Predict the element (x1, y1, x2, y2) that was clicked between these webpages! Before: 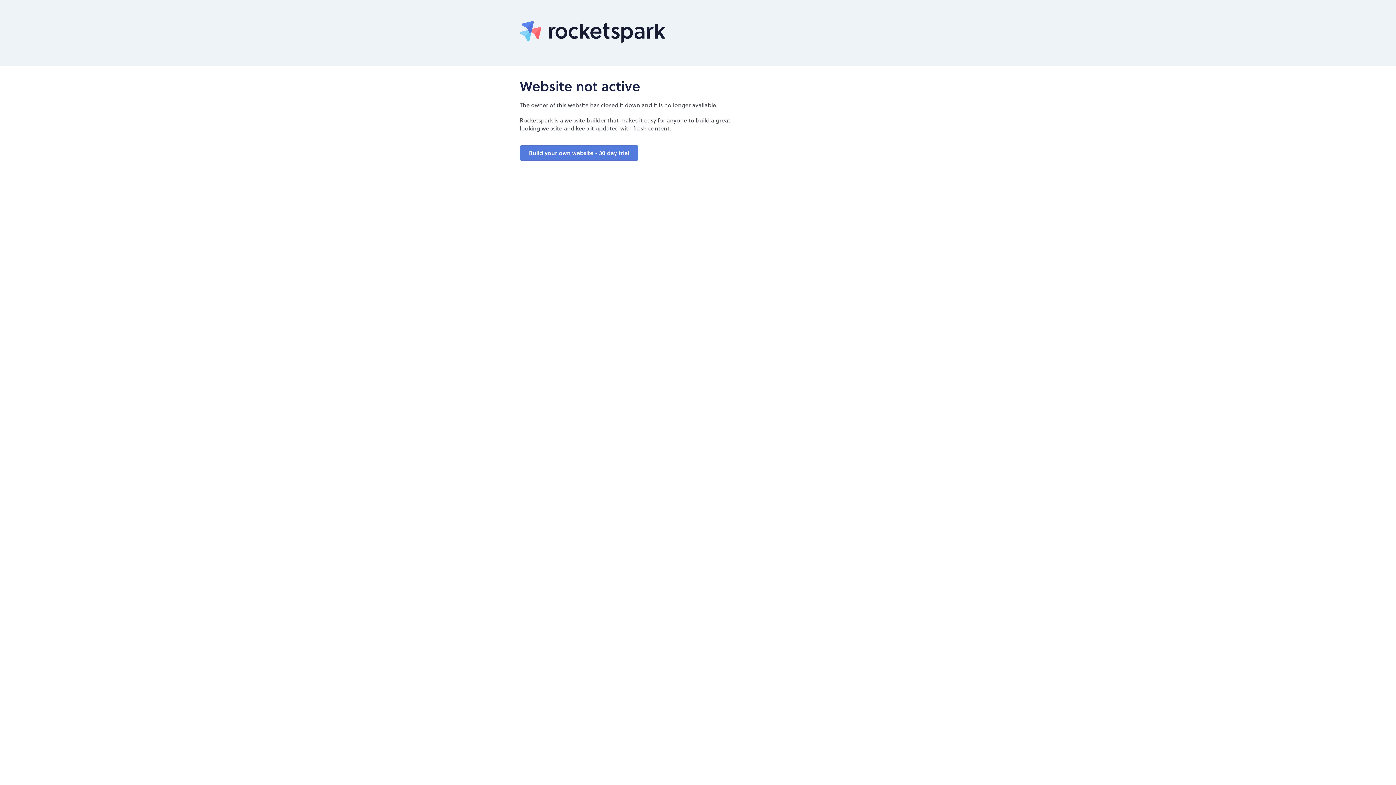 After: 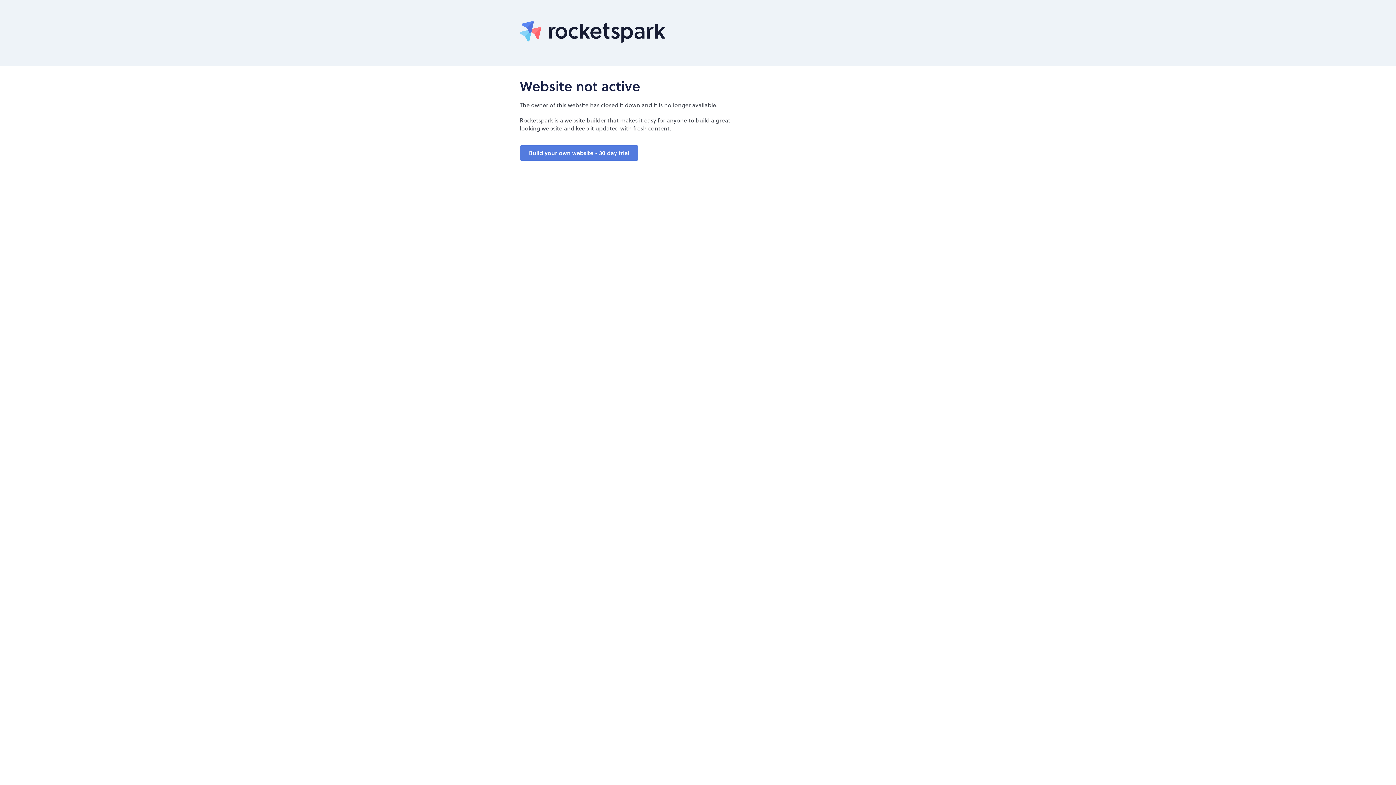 Action: bbox: (520, 37, 665, 44)